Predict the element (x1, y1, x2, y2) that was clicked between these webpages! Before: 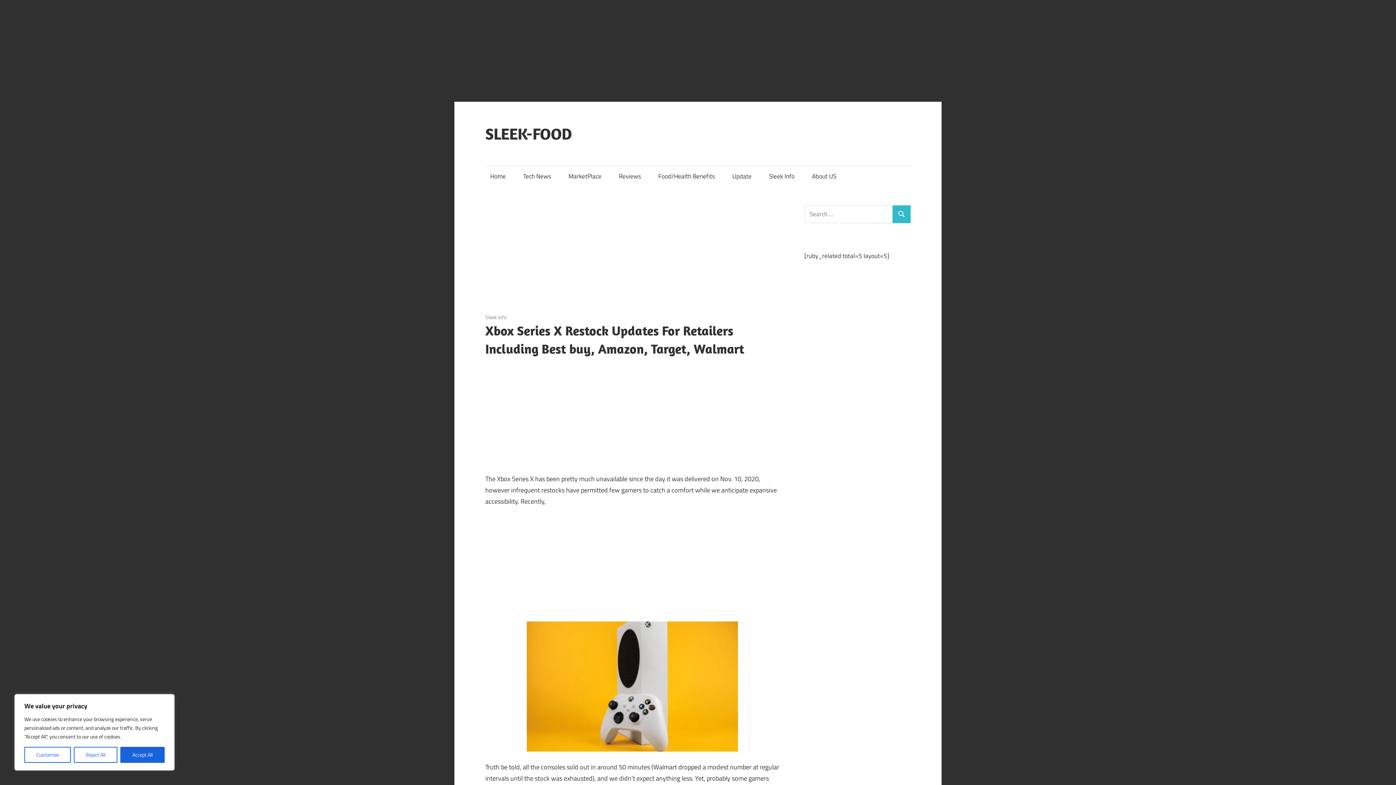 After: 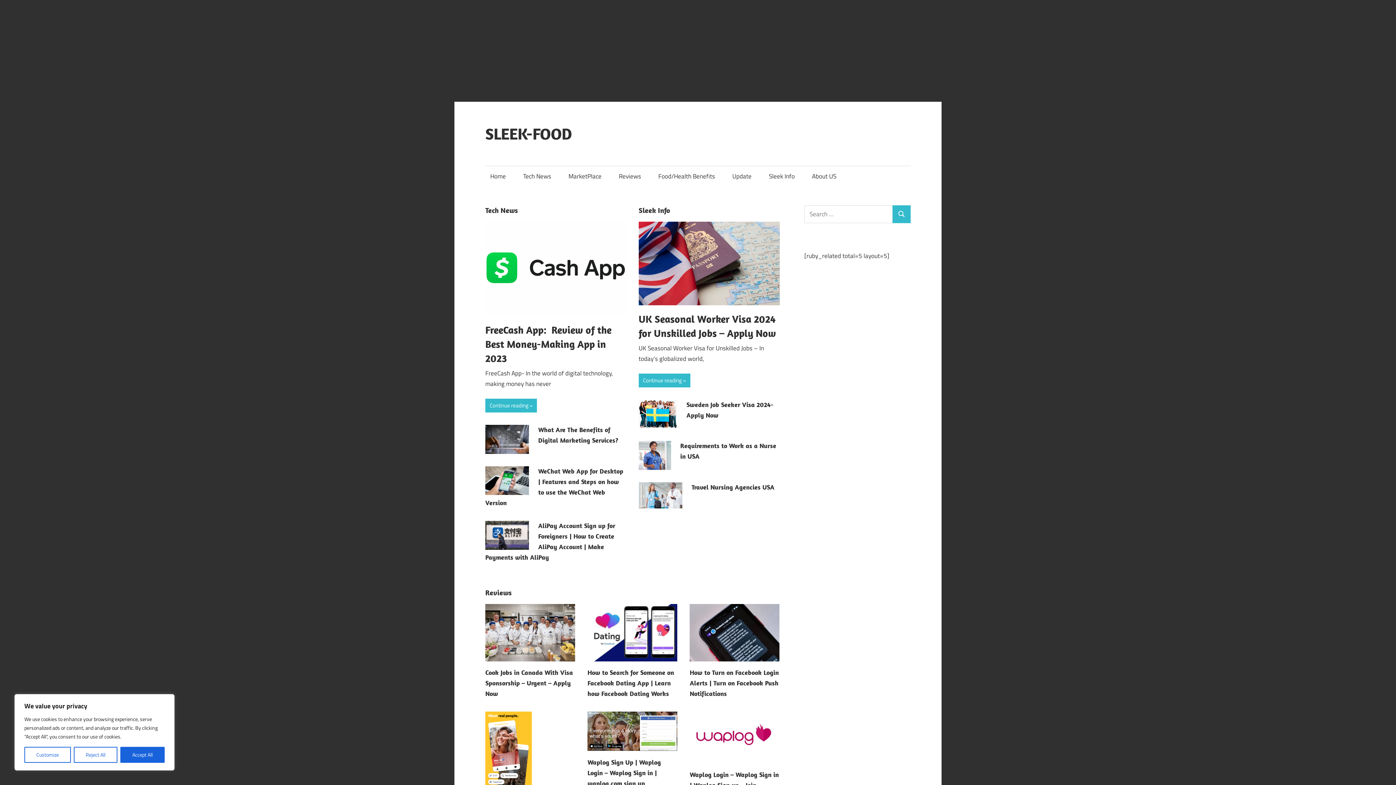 Action: bbox: (485, 165, 510, 186) label: Home